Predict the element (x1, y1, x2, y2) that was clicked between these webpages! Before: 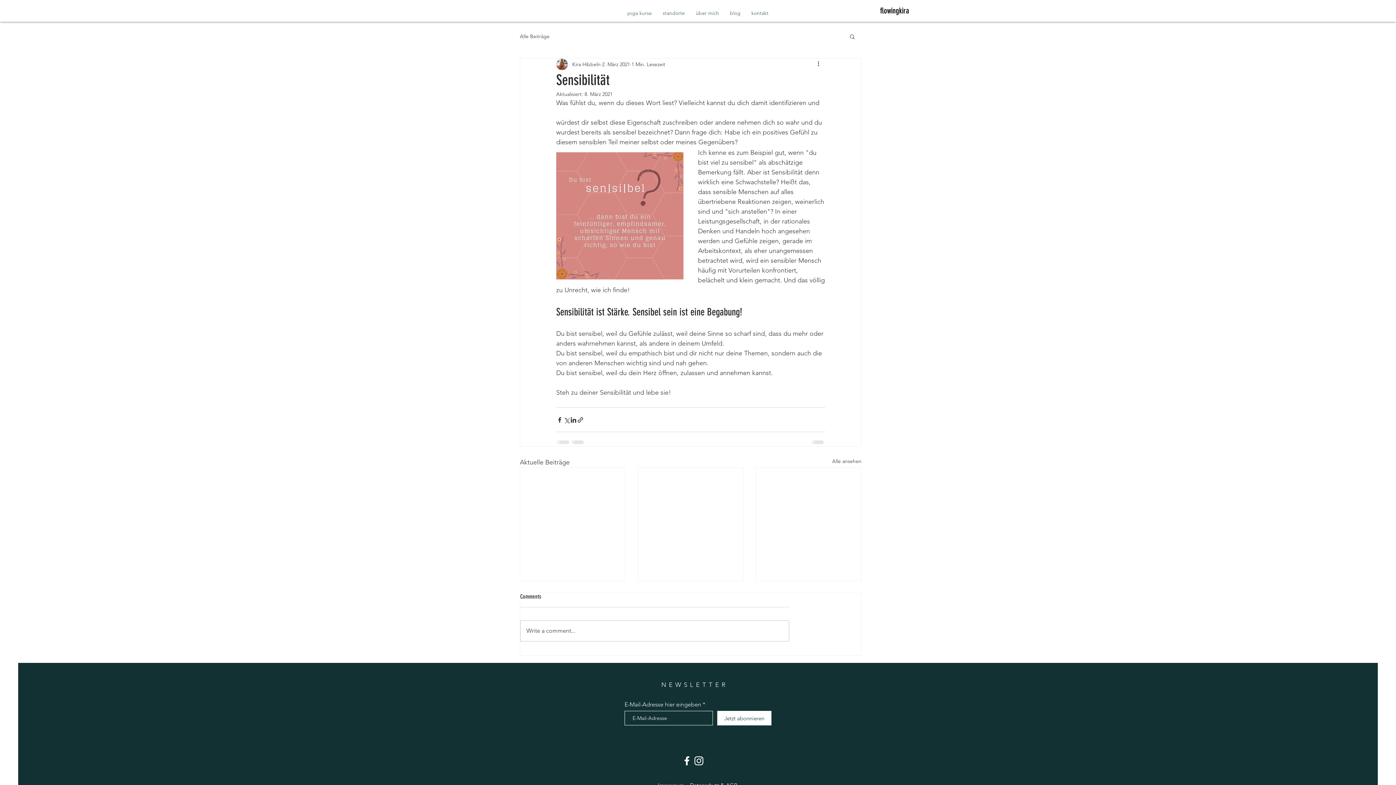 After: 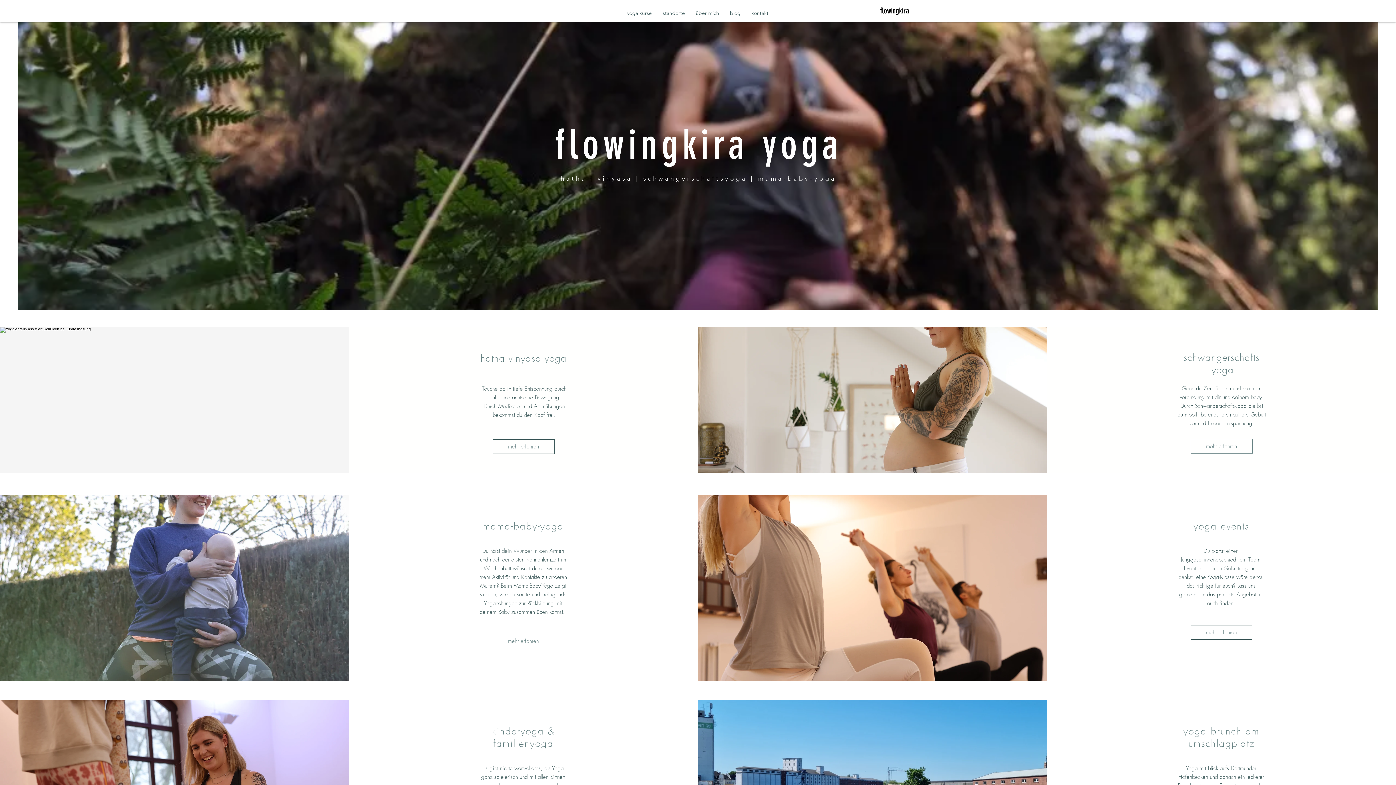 Action: label: flowingkira bbox: (880, 1, 934, 20)